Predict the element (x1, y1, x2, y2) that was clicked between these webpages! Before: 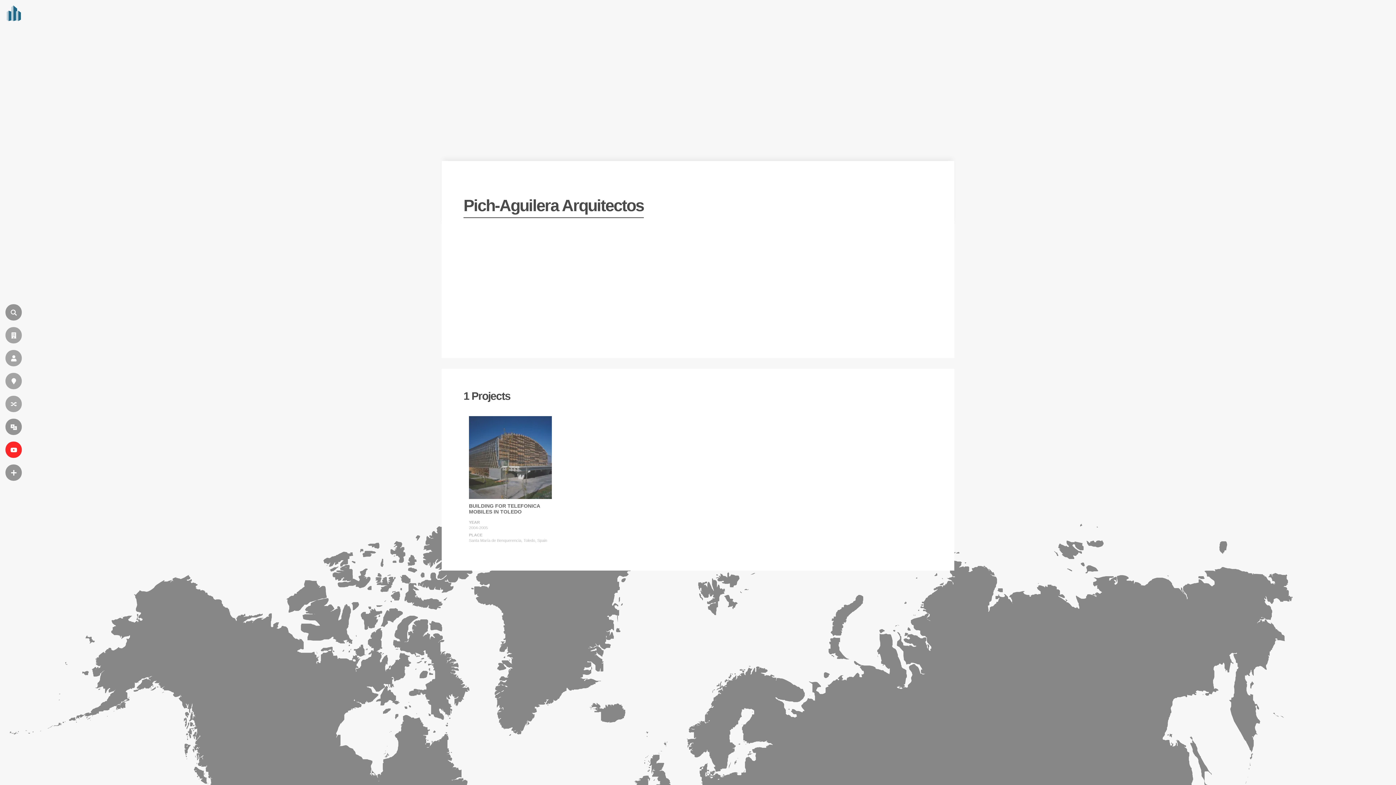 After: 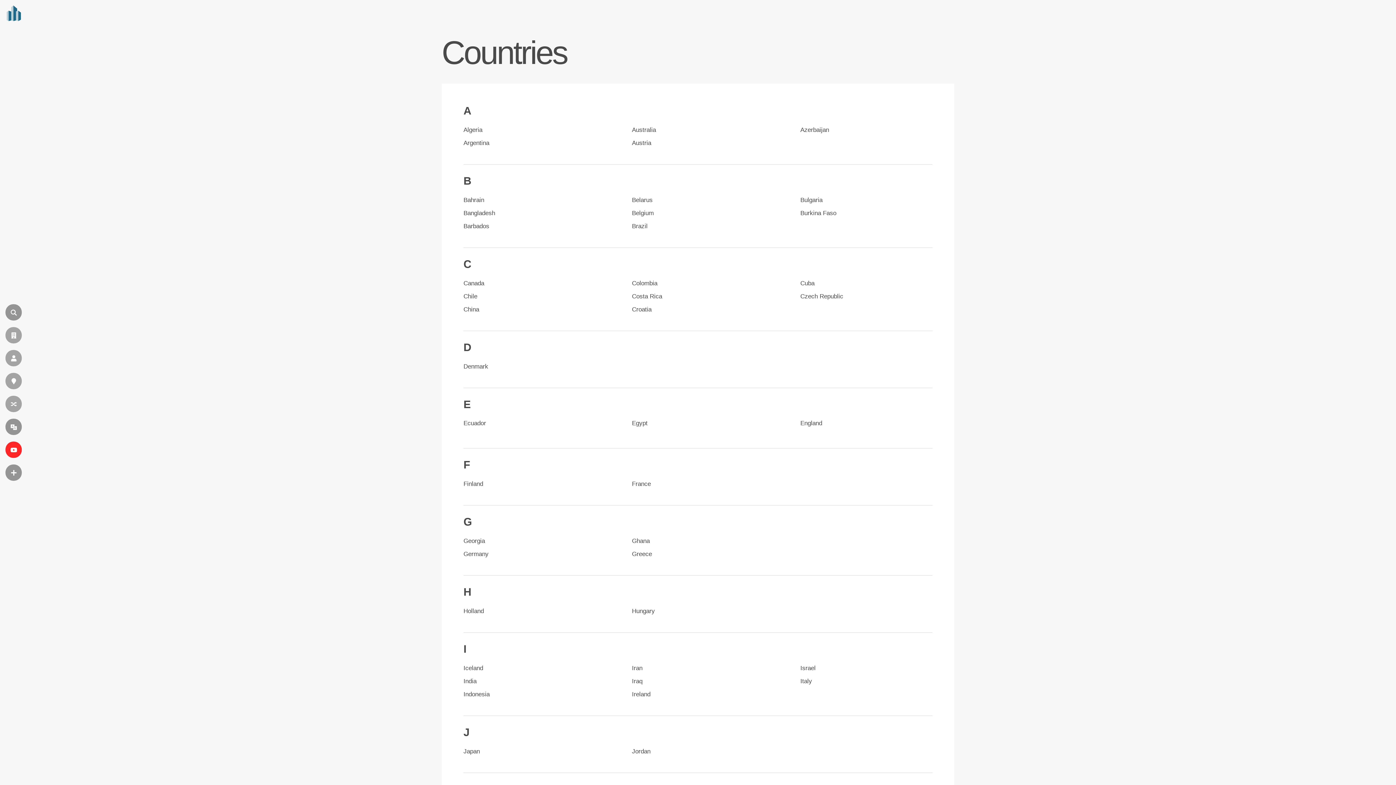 Action: bbox: (5, 373, 21, 389) label: PLACES